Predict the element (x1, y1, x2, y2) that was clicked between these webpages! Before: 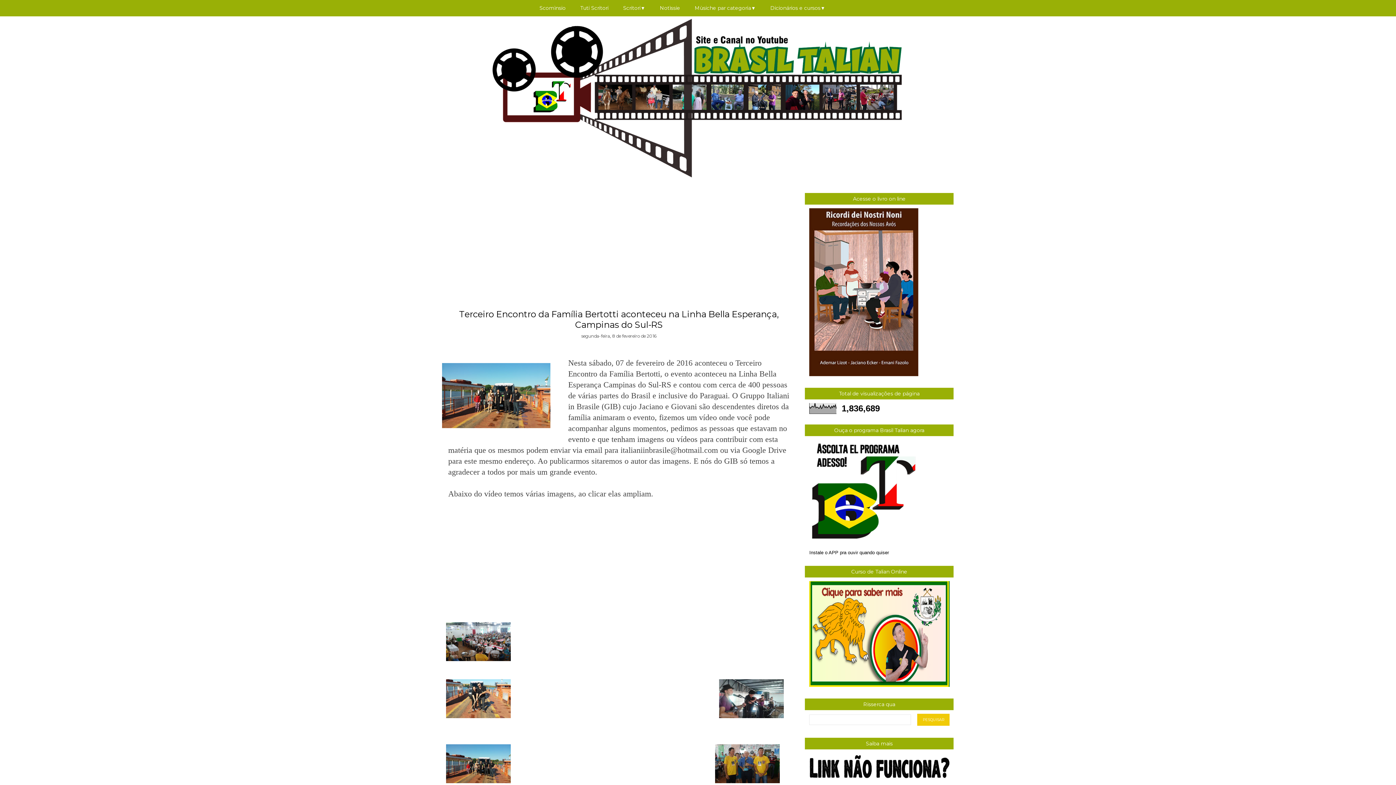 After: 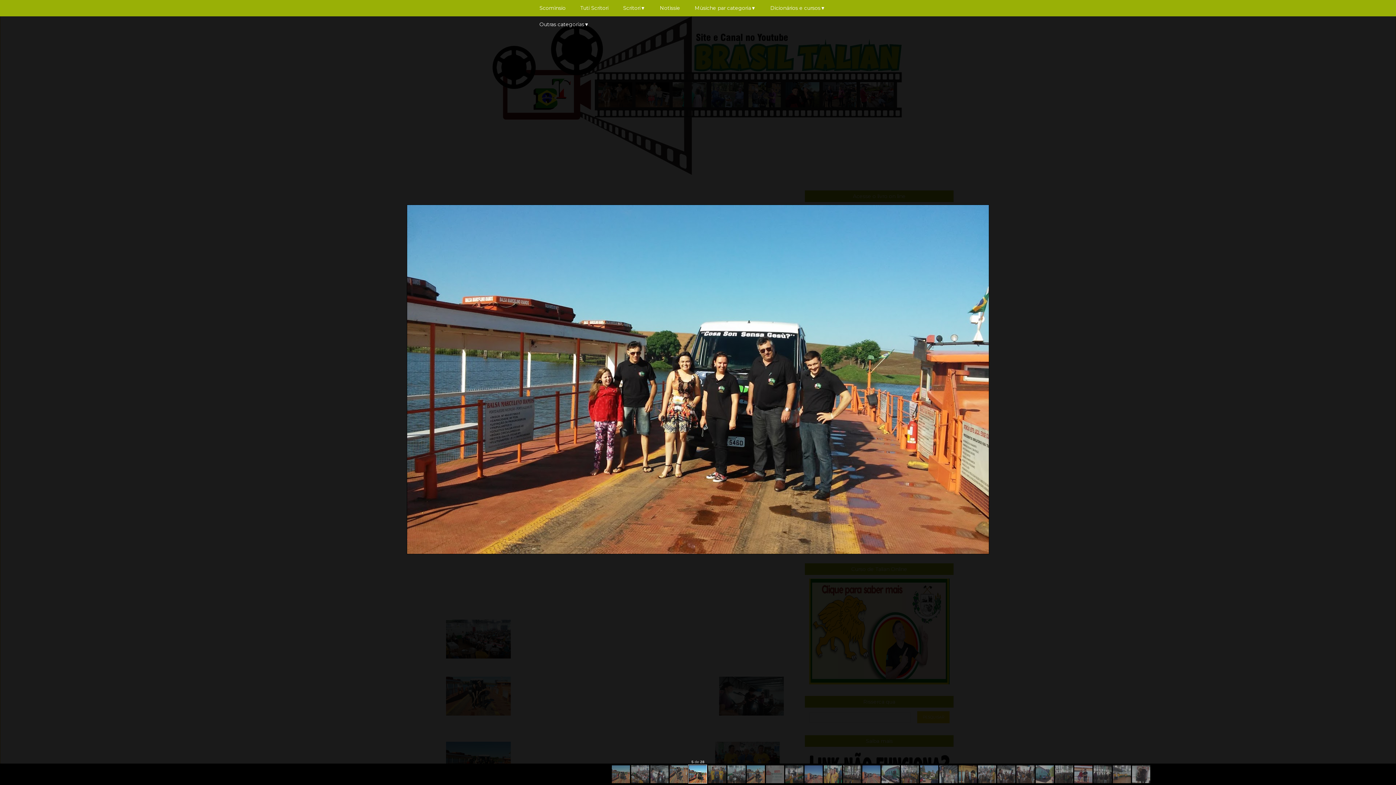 Action: bbox: (448, 739, 516, 788)